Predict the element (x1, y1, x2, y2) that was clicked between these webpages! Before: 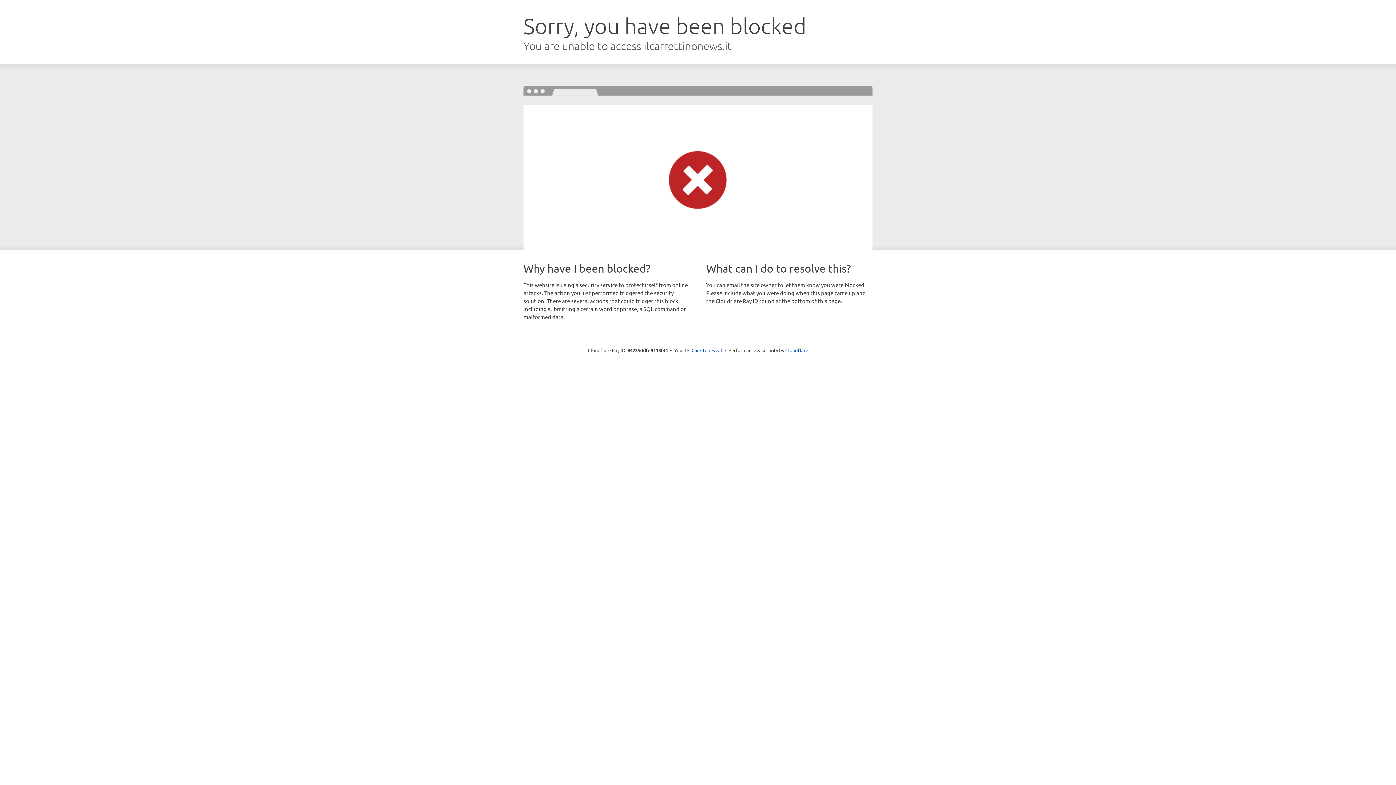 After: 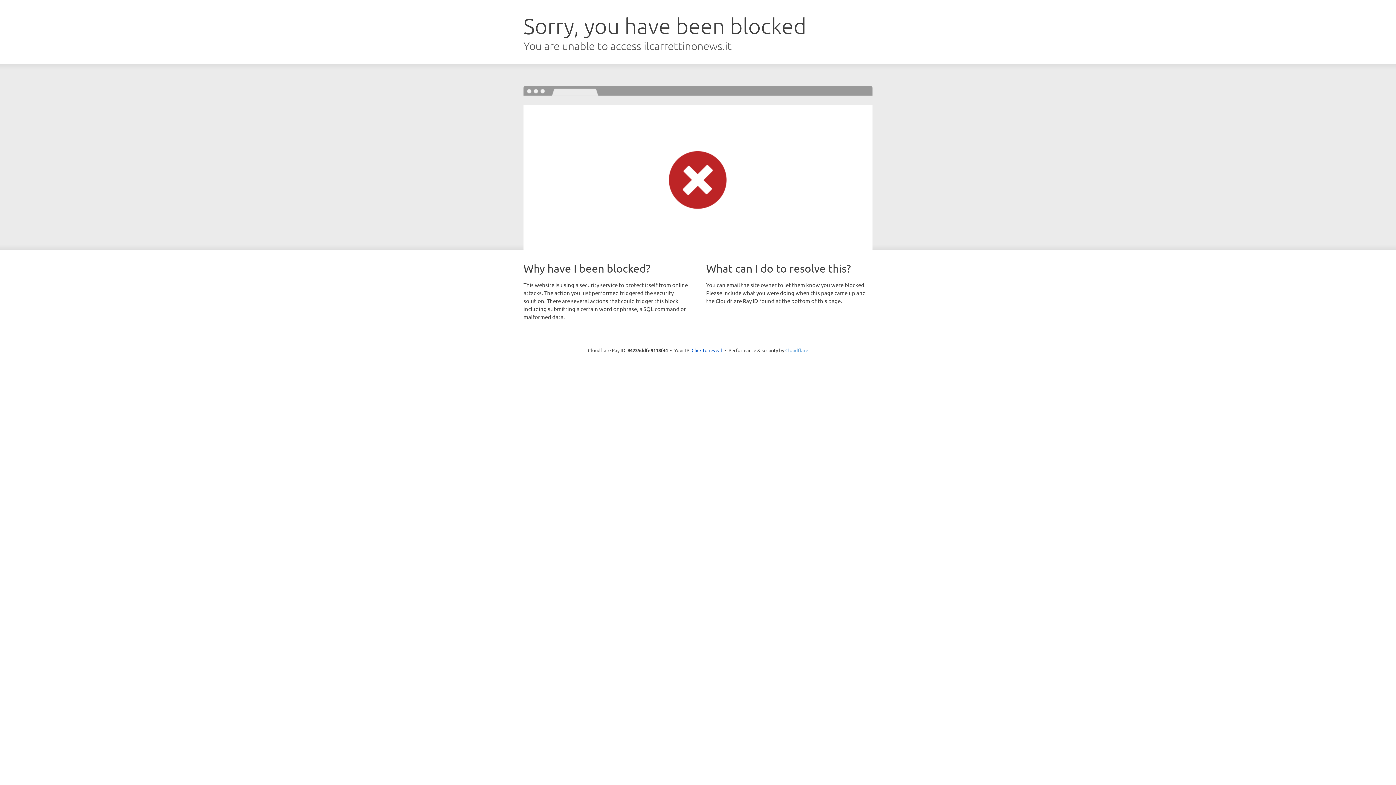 Action: bbox: (785, 347, 808, 353) label: Cloudflare